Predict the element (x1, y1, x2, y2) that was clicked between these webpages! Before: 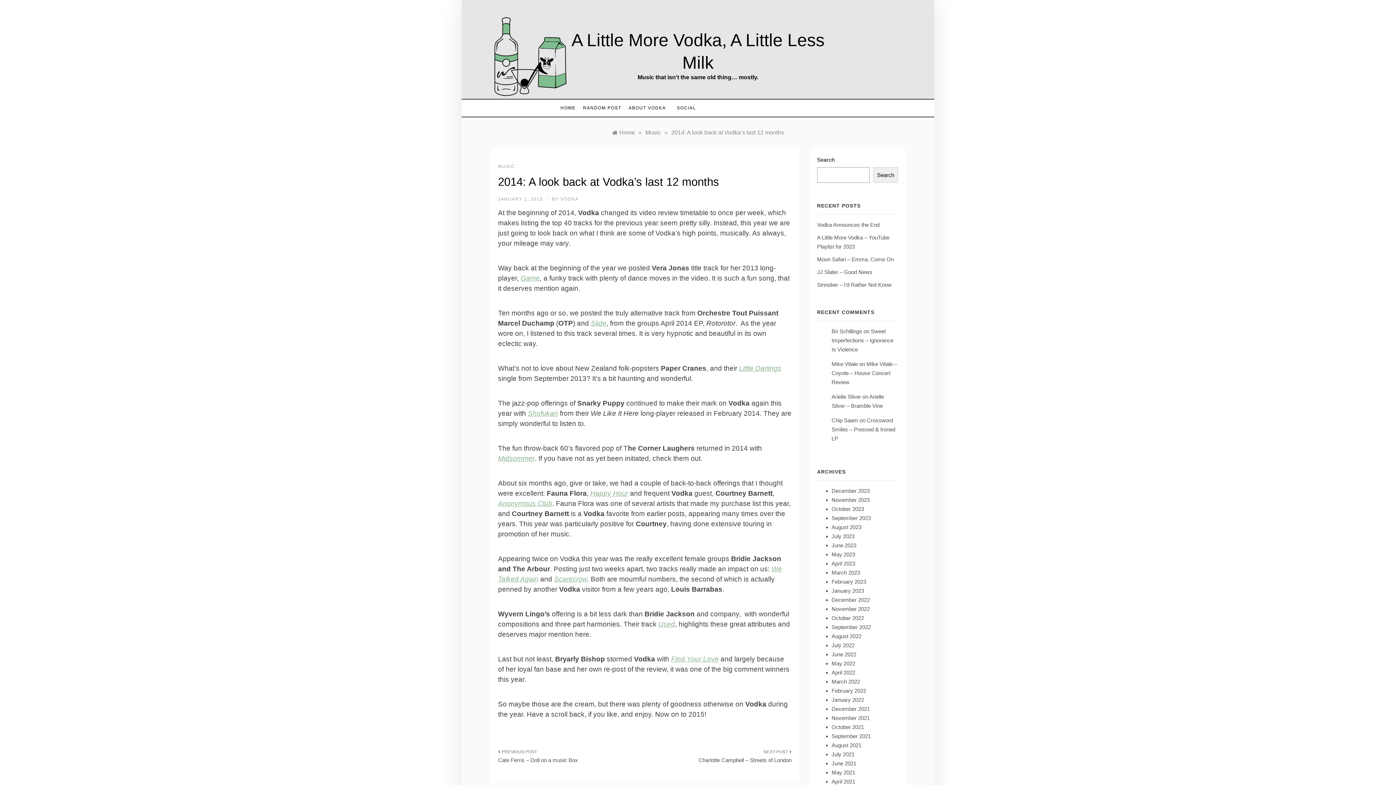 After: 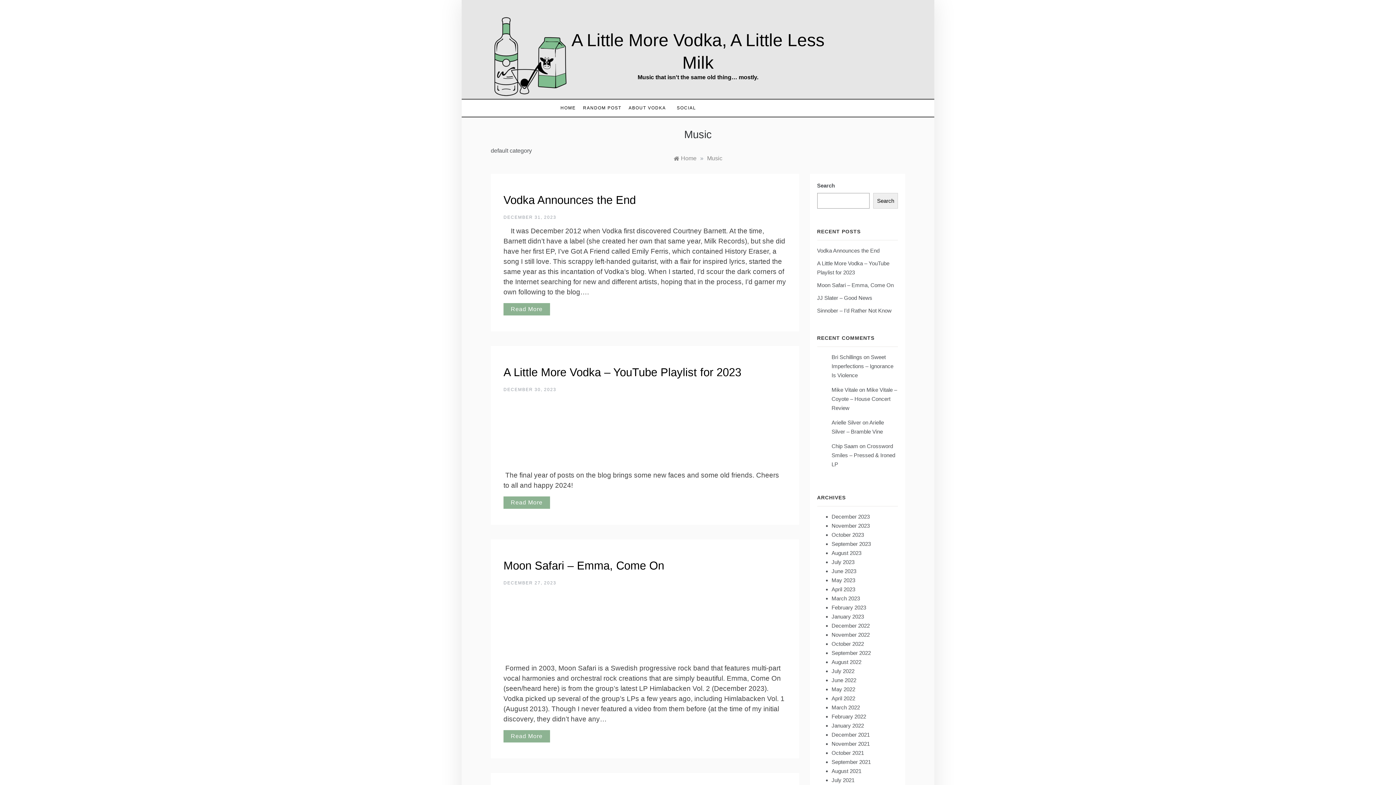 Action: bbox: (498, 164, 515, 169) label: MUSIC